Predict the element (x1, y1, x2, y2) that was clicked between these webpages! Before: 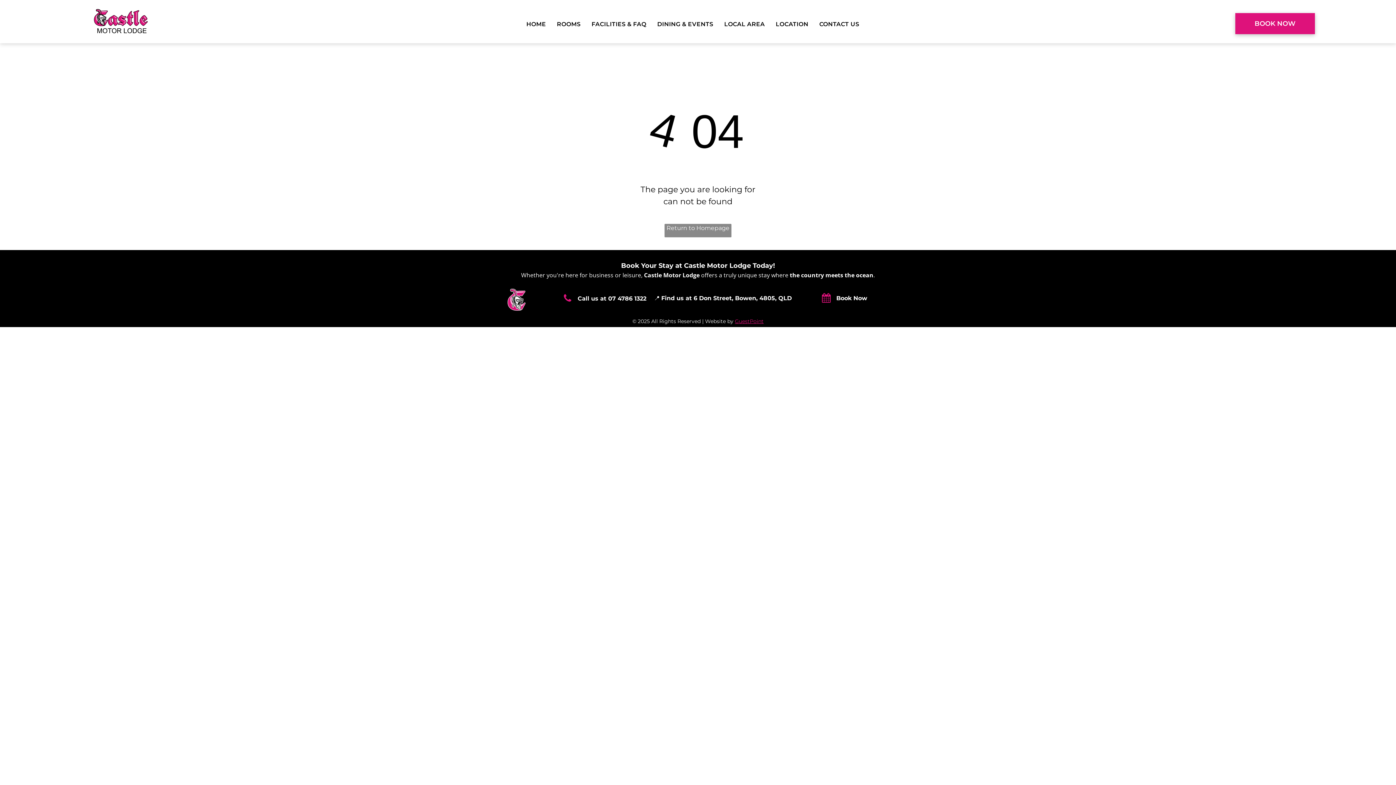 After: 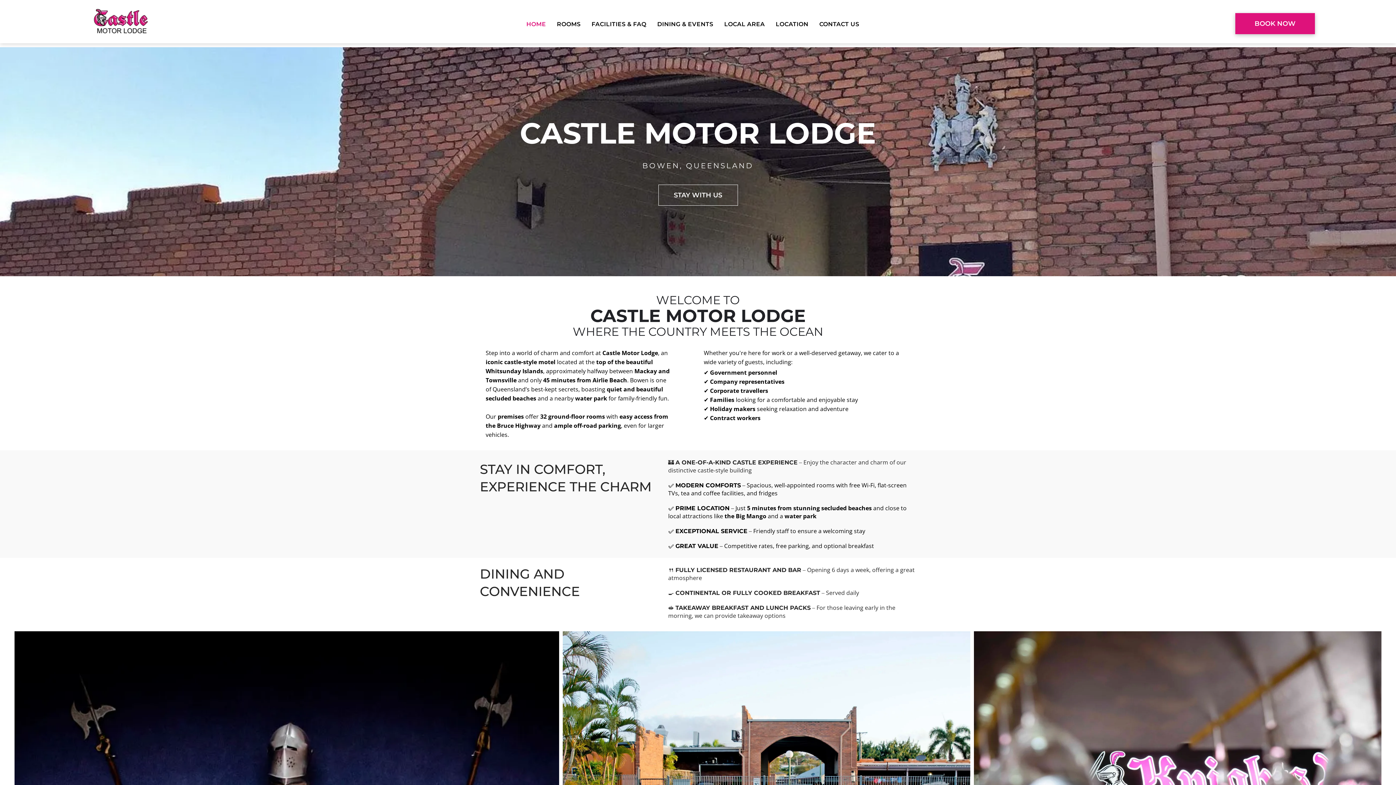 Action: label: HOME bbox: (522, 20, 553, 28)